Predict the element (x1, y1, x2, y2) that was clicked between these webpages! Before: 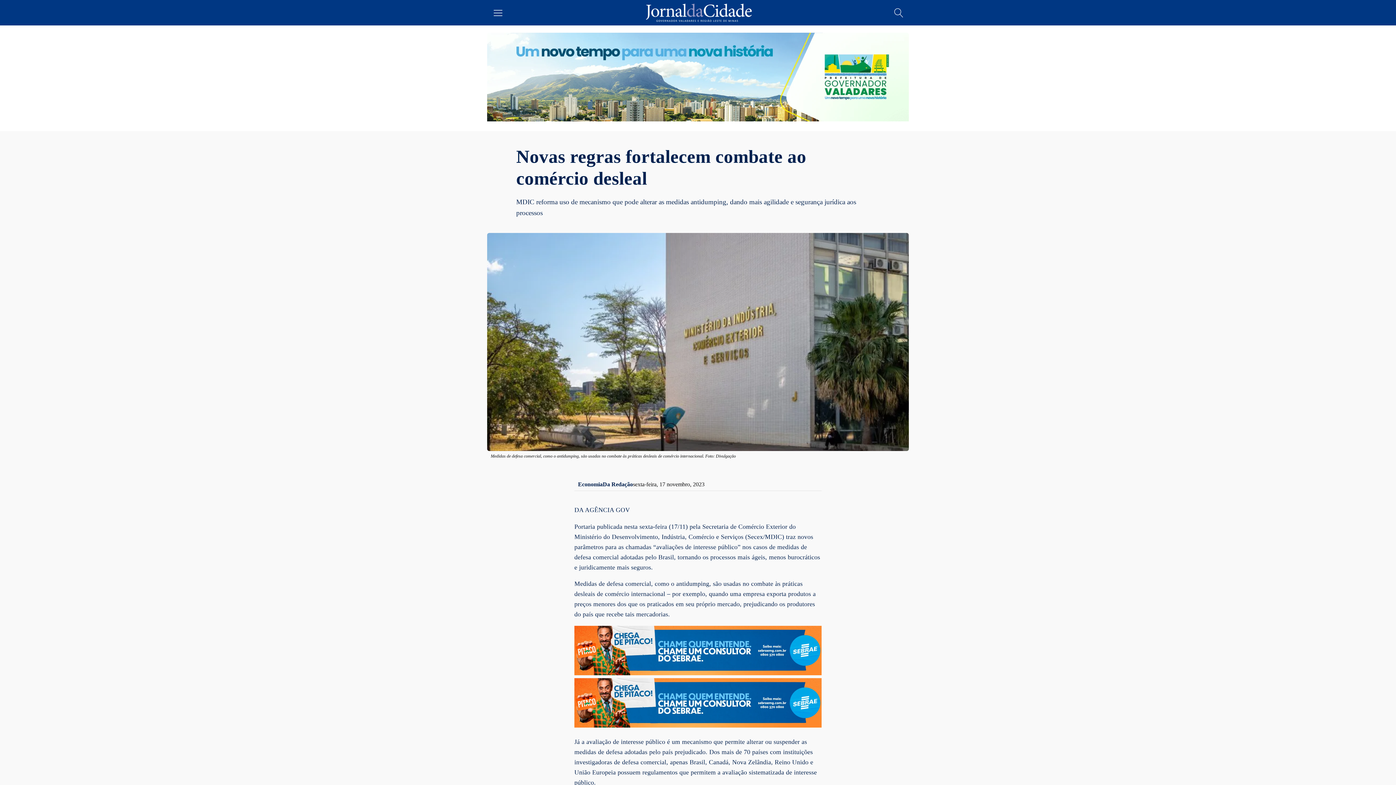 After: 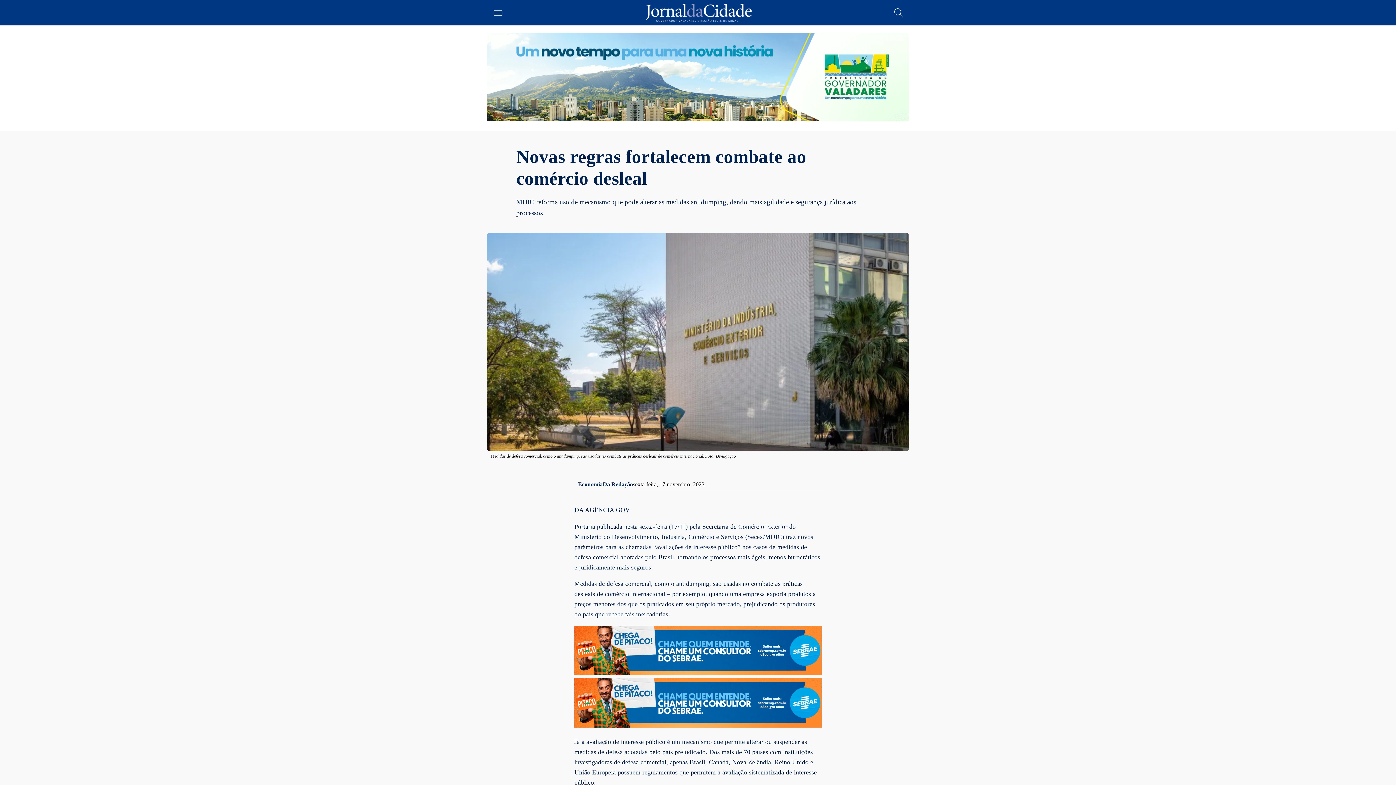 Action: label: SB-0036-25_wb_Institucional_SINDIJORI_Banner_1250x250px bbox: (574, 669, 821, 676)